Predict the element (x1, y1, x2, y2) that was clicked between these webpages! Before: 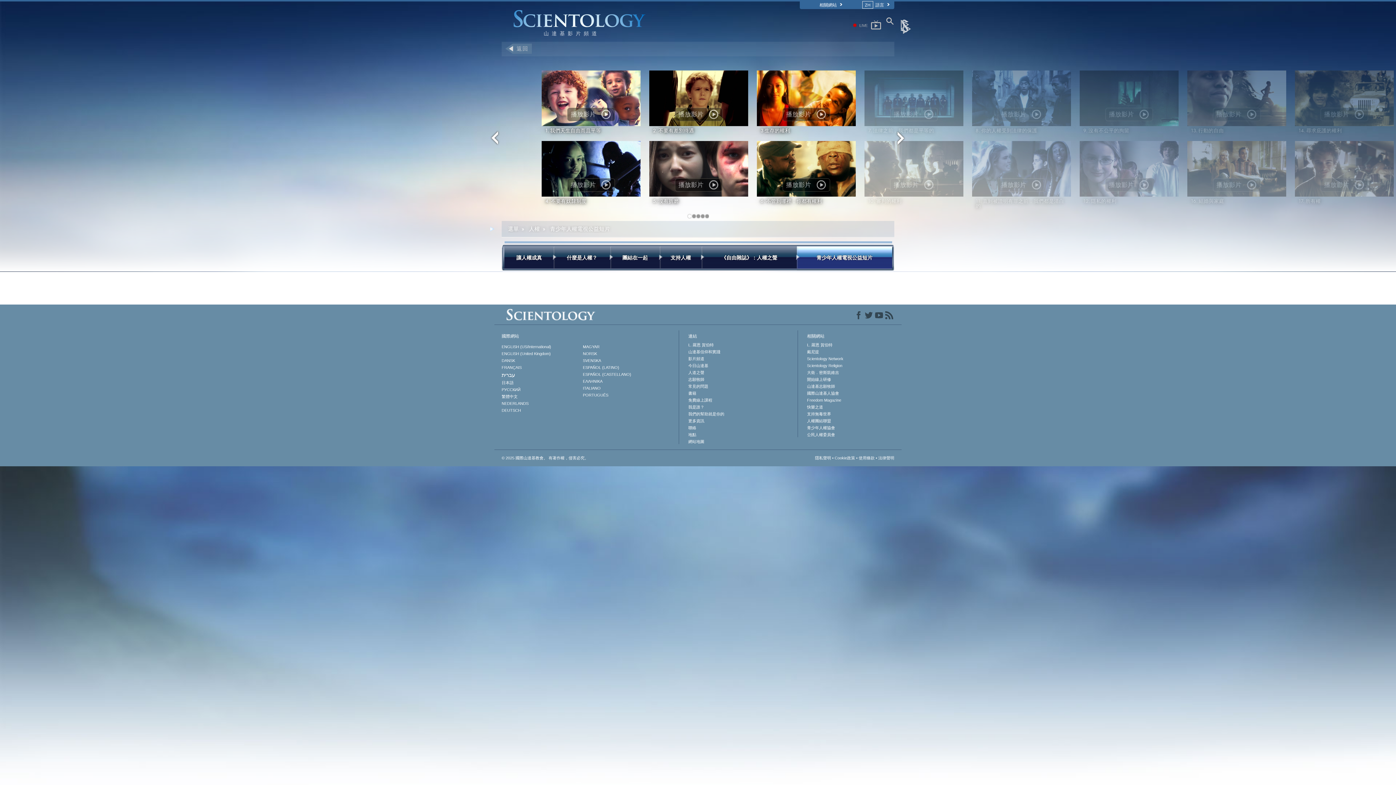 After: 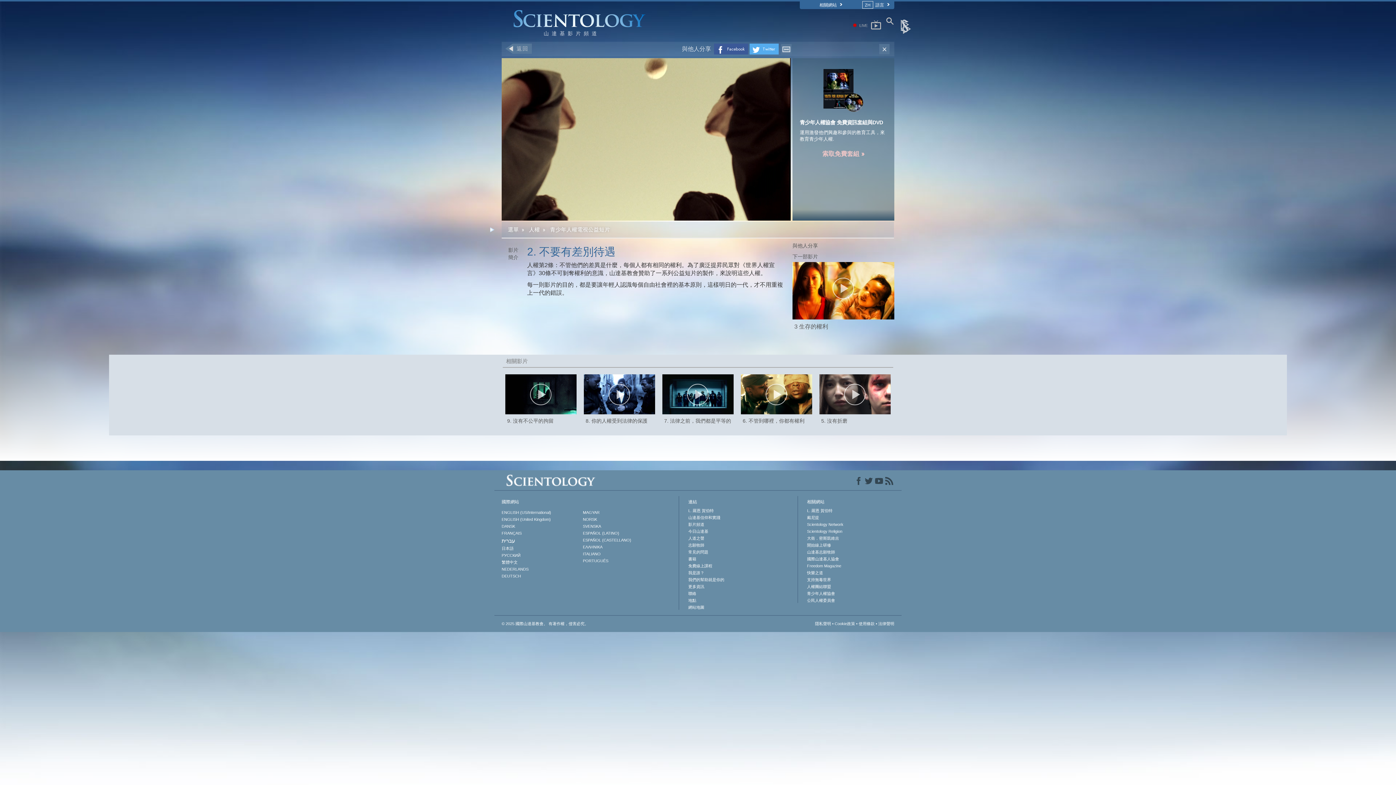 Action: label: 播放影片
	
2. 不要有差別待遇 bbox: (649, 70, 748, 126)